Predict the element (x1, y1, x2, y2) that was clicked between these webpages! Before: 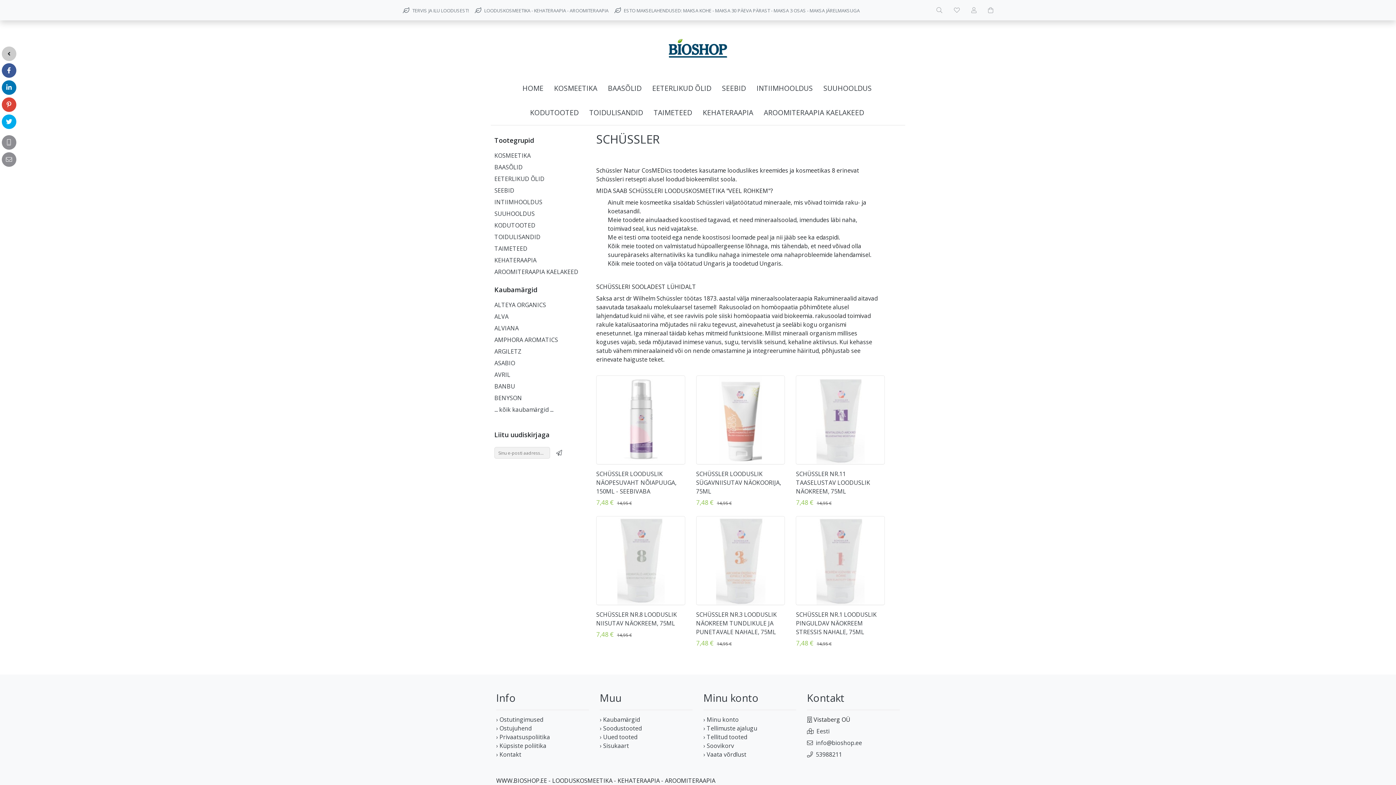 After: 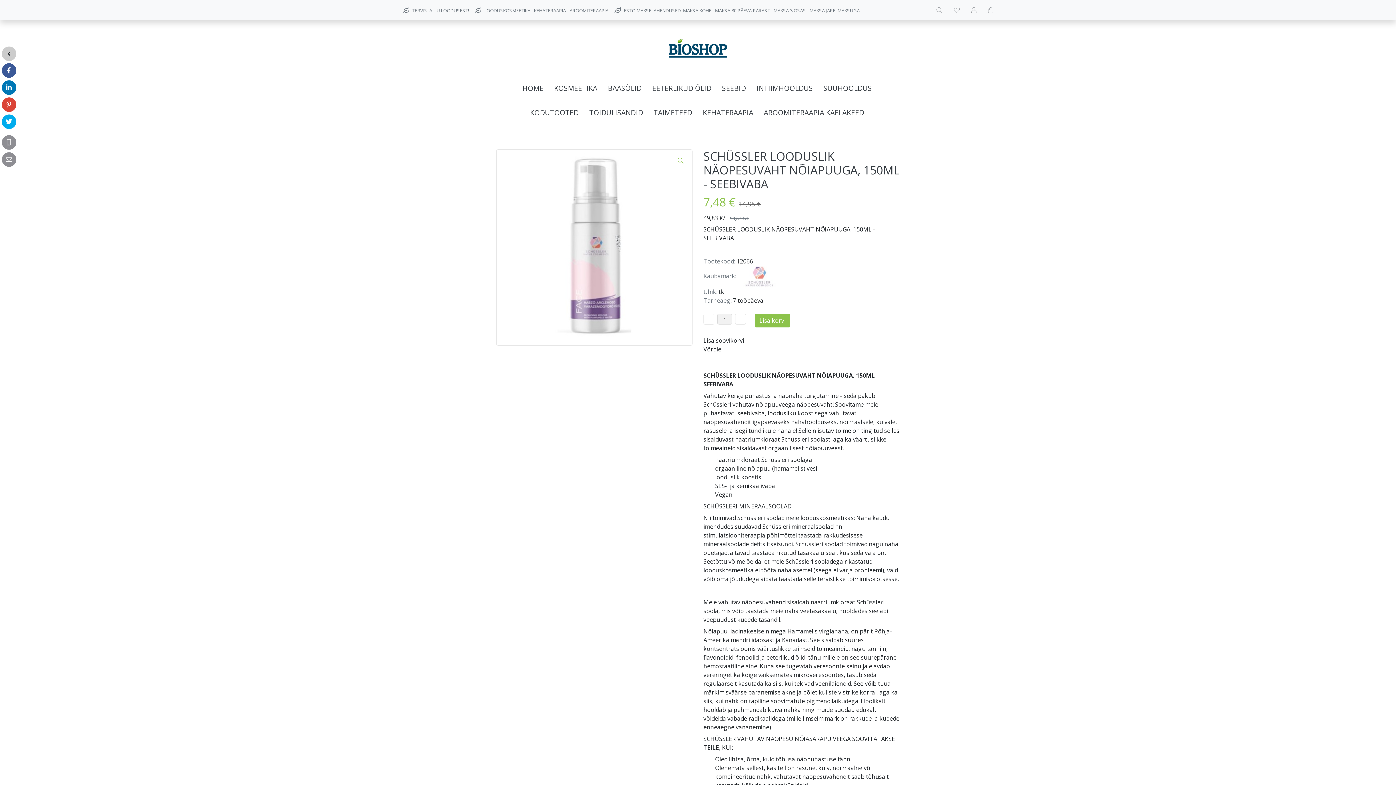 Action: label: SCHÜSSLER LOODUSLIK NÄOPESUVAHT NÕIAPUUGA, 150ML - SEEBIVABA bbox: (596, 470, 676, 495)